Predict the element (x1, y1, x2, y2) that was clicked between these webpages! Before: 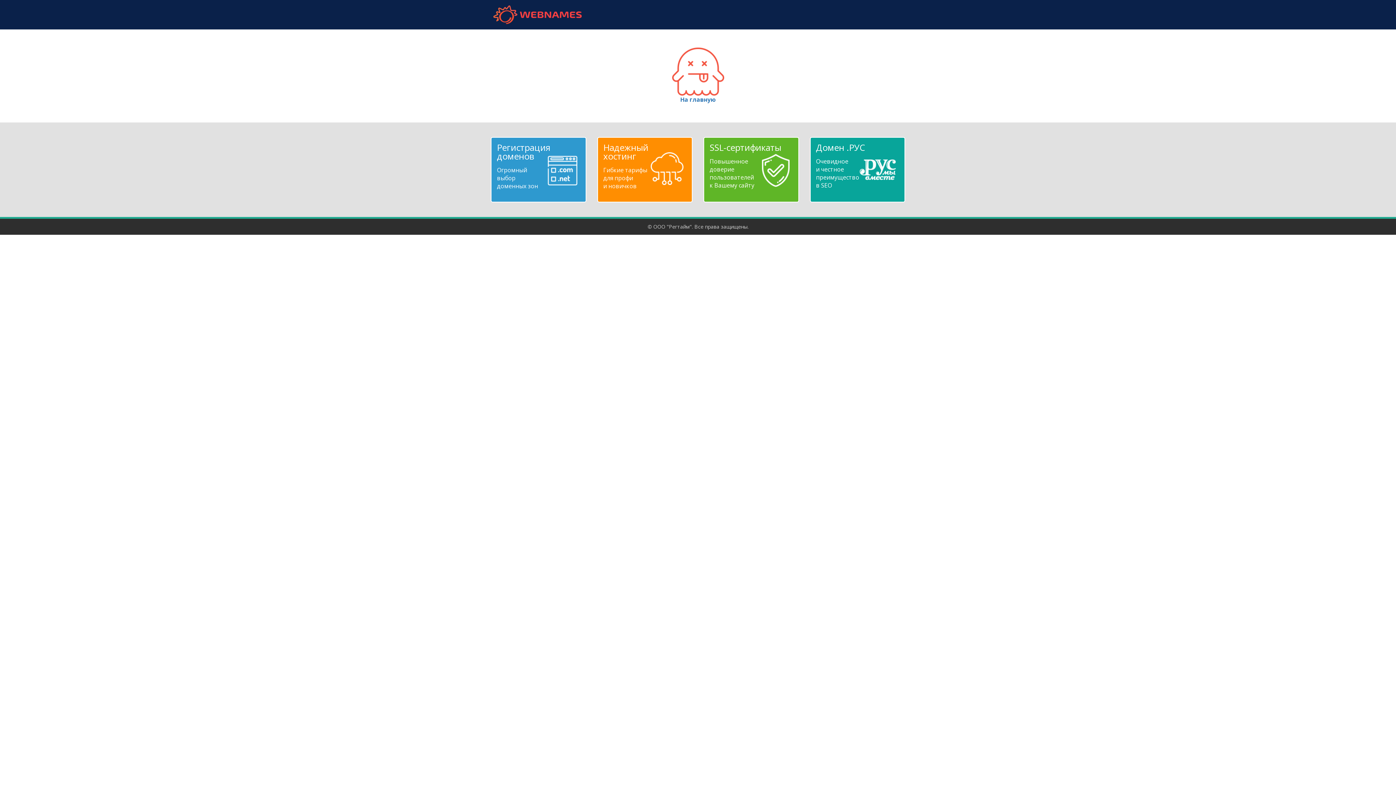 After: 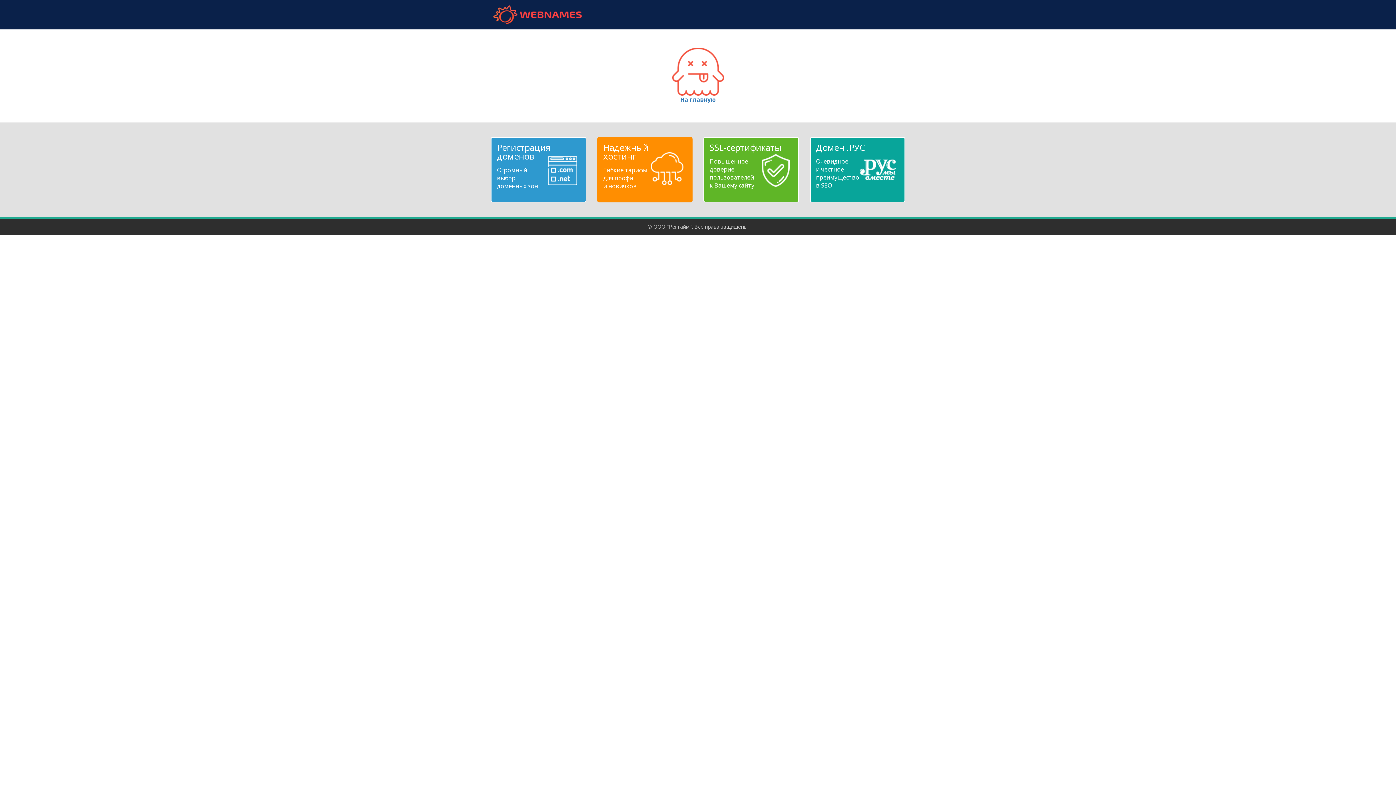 Action: bbox: (603, 143, 686, 190) label: Надежный
хостинг
Гибкие тарифы
для профи
и новичков